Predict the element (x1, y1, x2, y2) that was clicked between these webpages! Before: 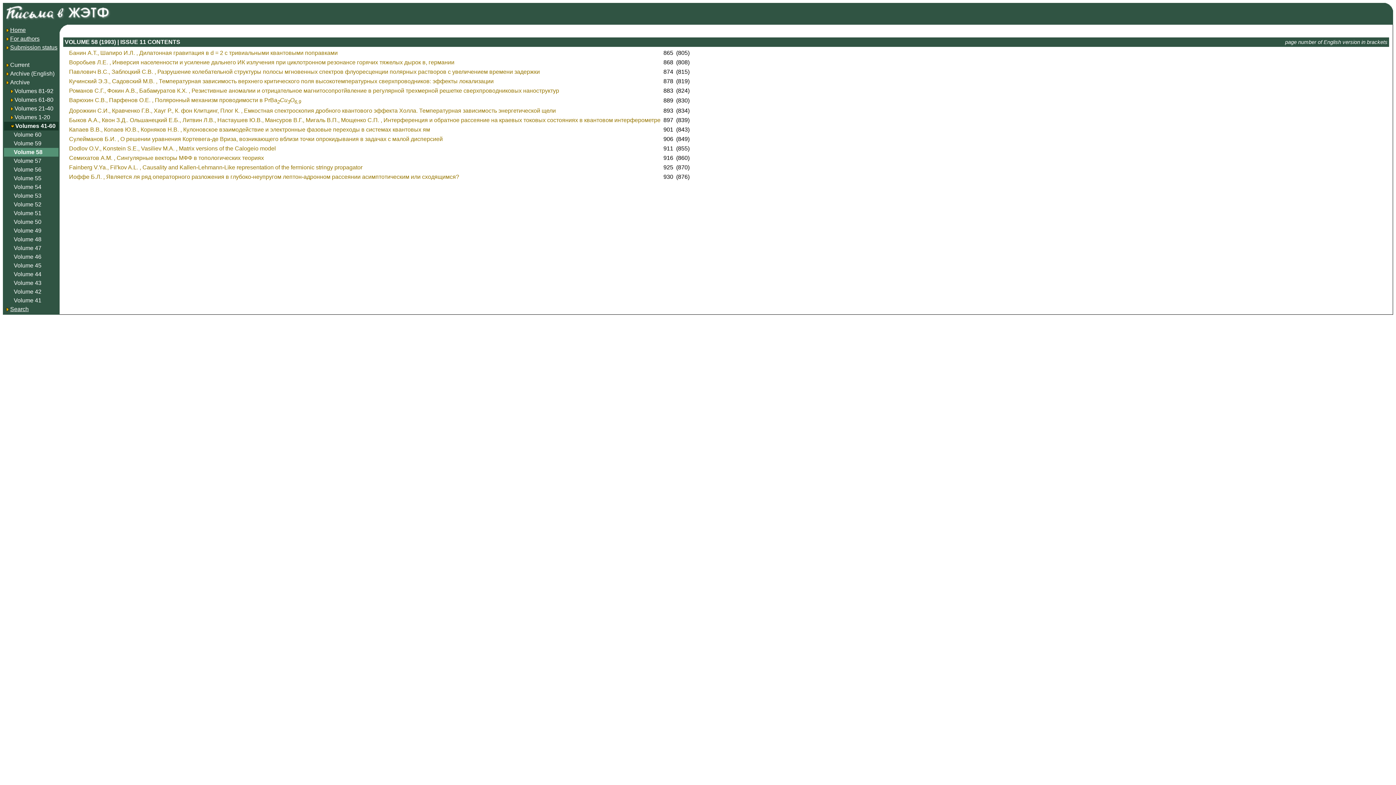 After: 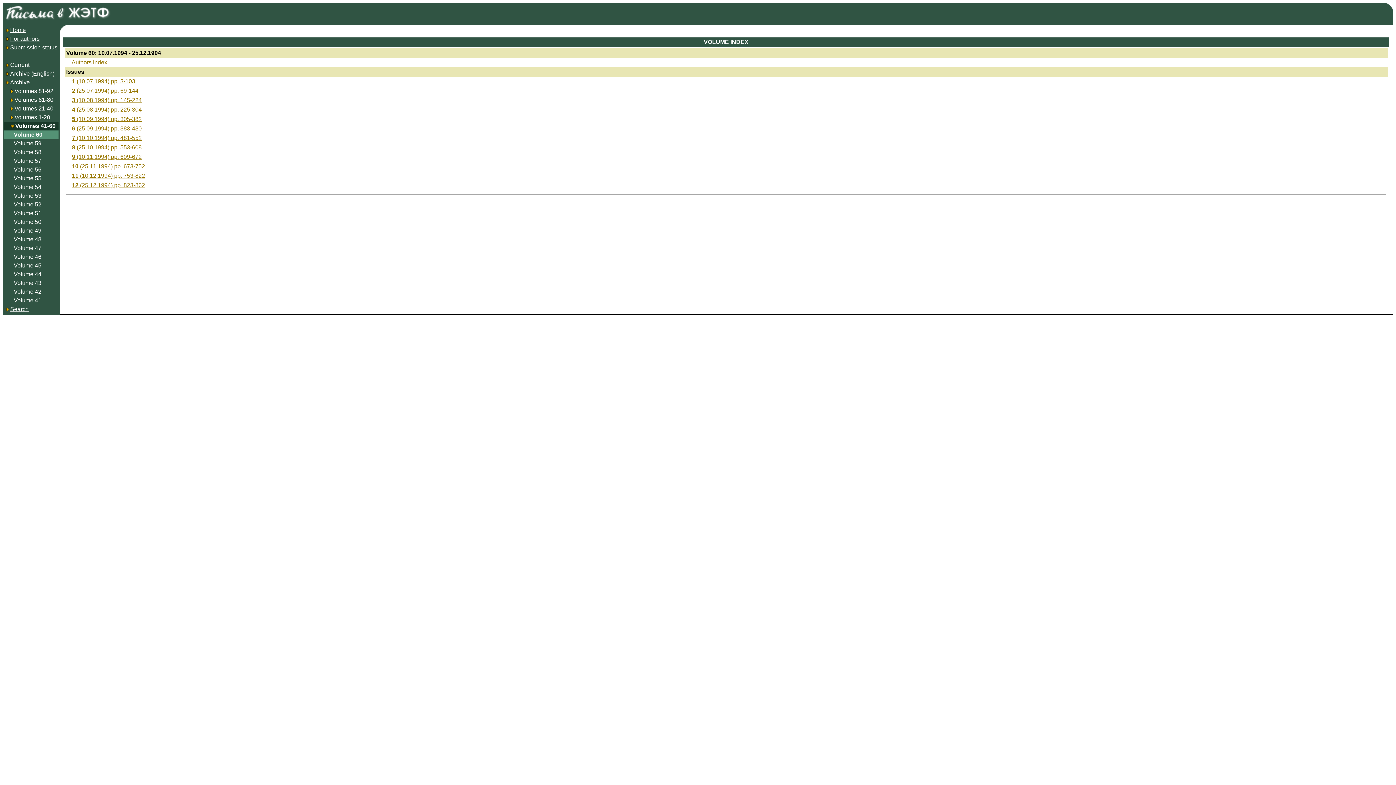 Action: bbox: (13, 131, 41, 137) label: Volume 60